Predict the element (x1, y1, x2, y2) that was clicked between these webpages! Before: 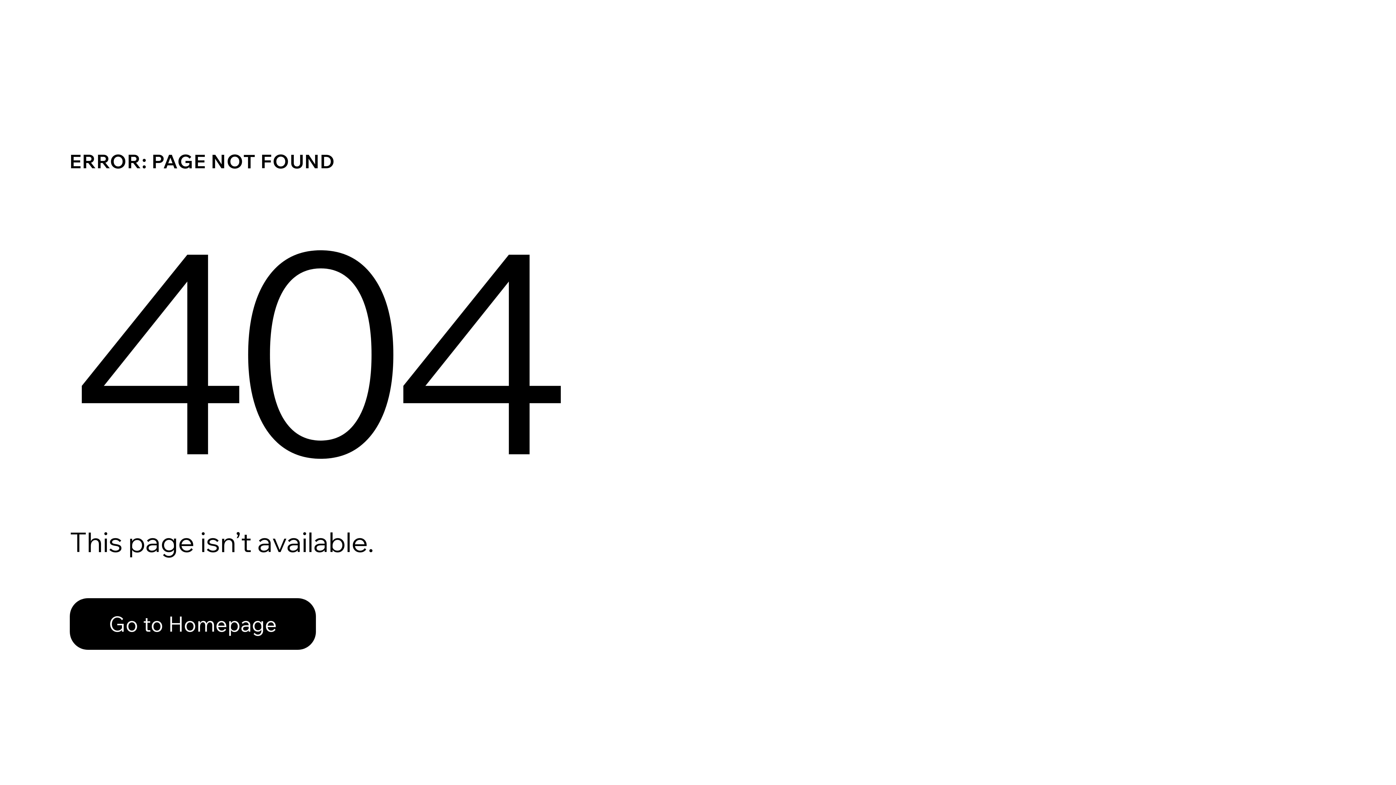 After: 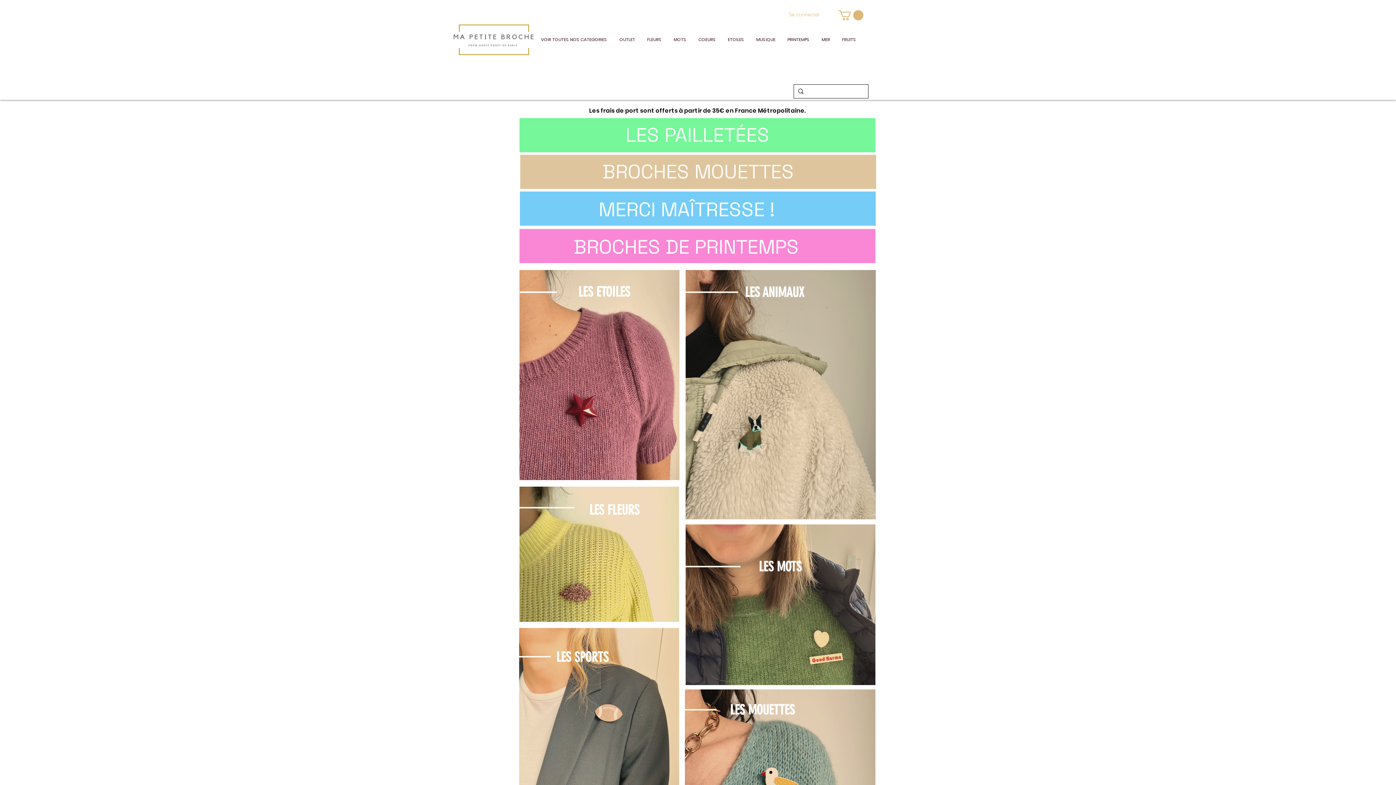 Action: bbox: (69, 598, 316, 650) label: Go to Homepage